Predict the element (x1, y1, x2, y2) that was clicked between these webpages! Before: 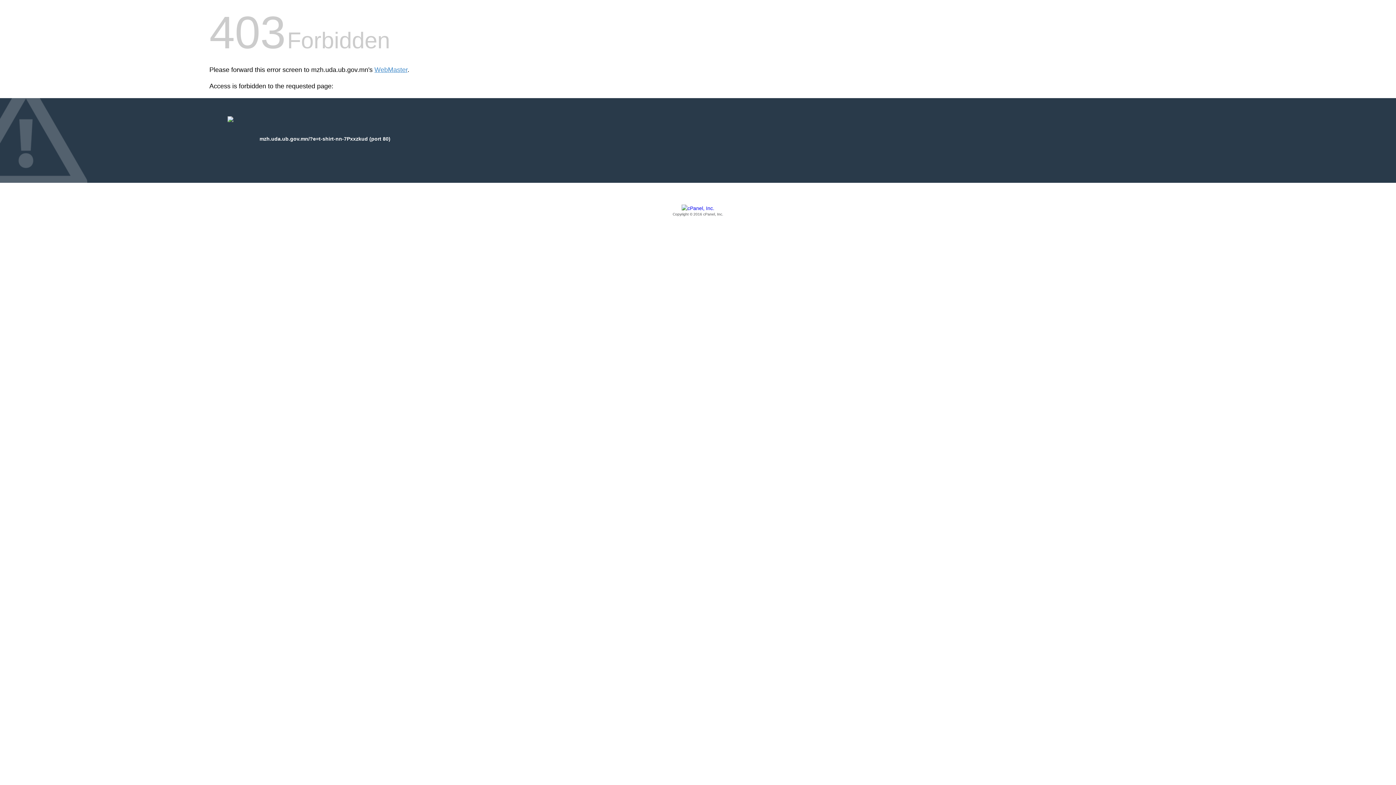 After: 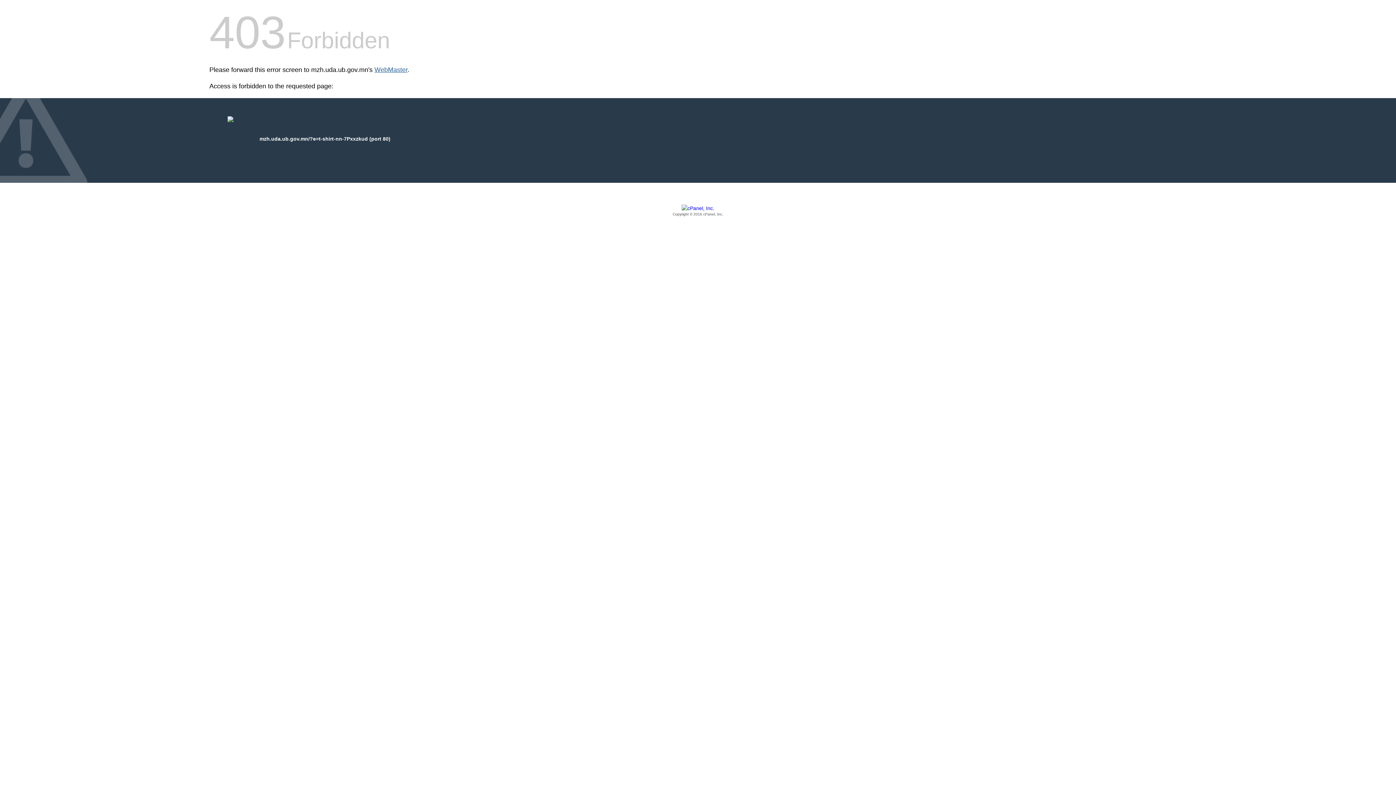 Action: bbox: (374, 66, 407, 73) label: WebMaster